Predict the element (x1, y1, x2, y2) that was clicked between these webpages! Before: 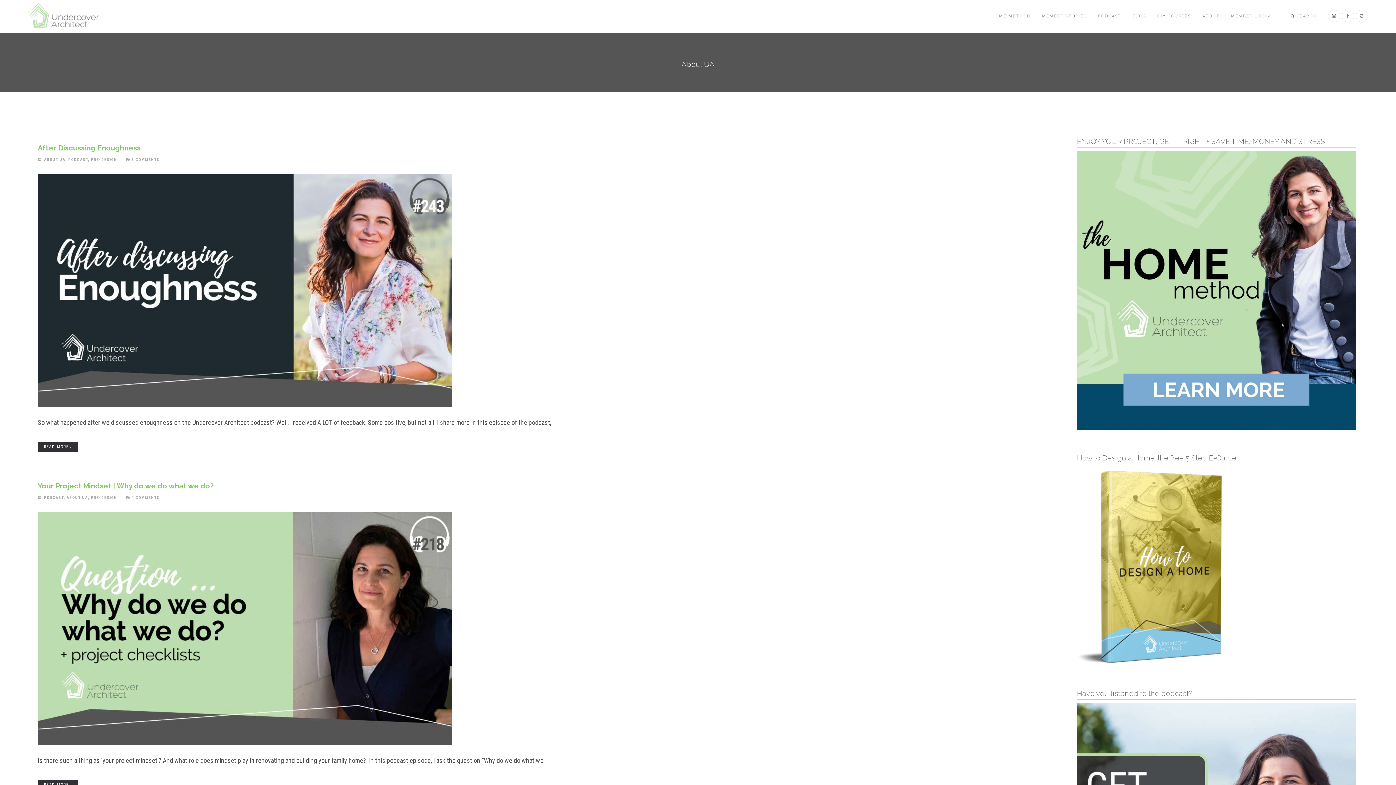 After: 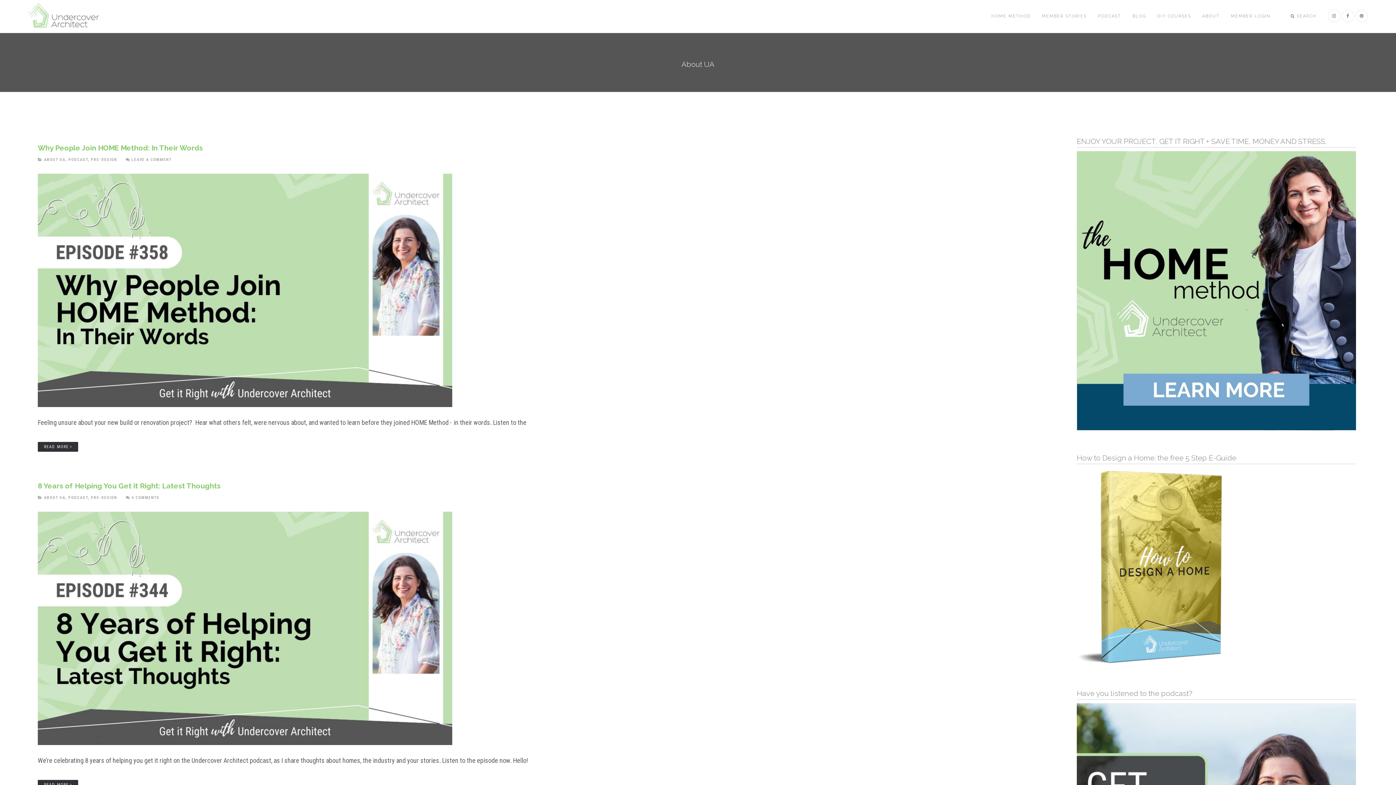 Action: bbox: (66, 495, 88, 500) label: ABOUT UA